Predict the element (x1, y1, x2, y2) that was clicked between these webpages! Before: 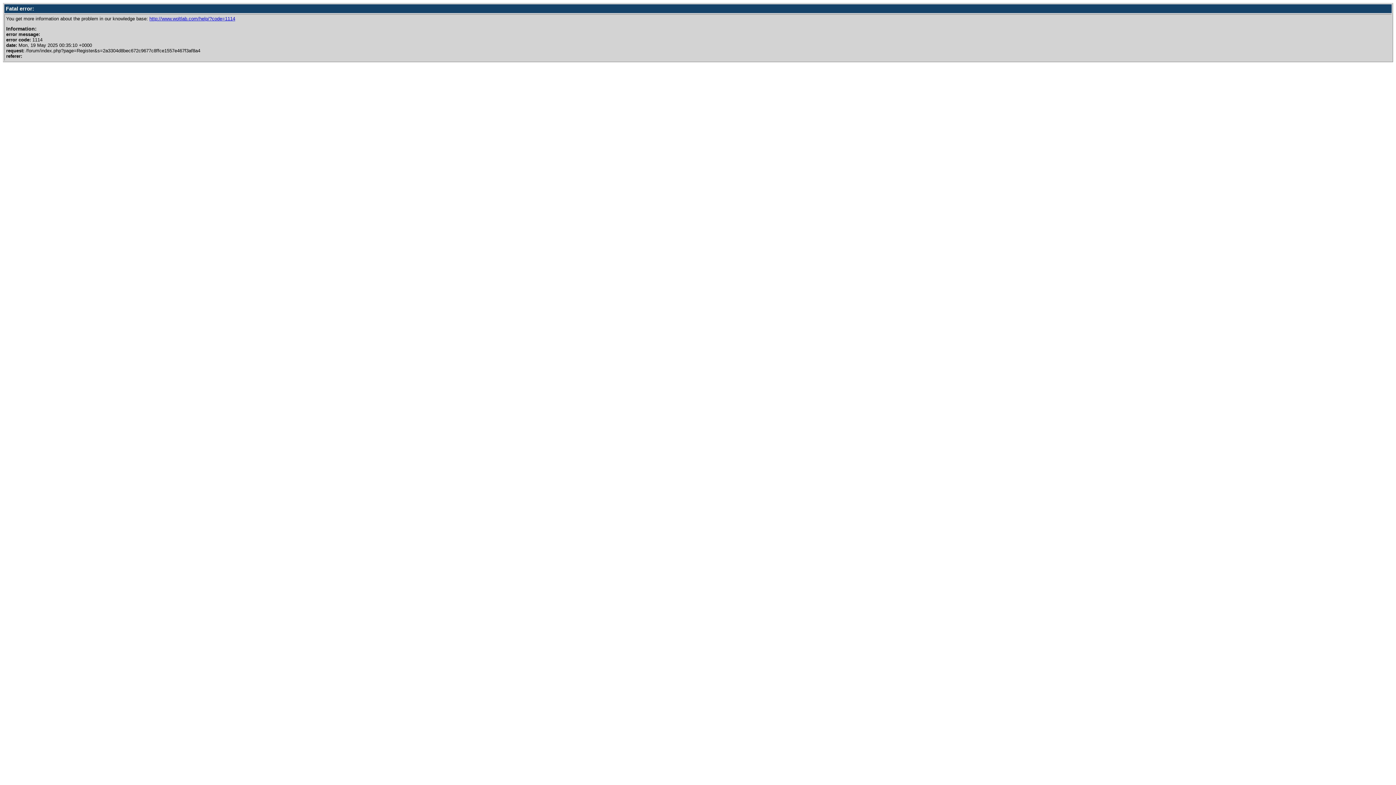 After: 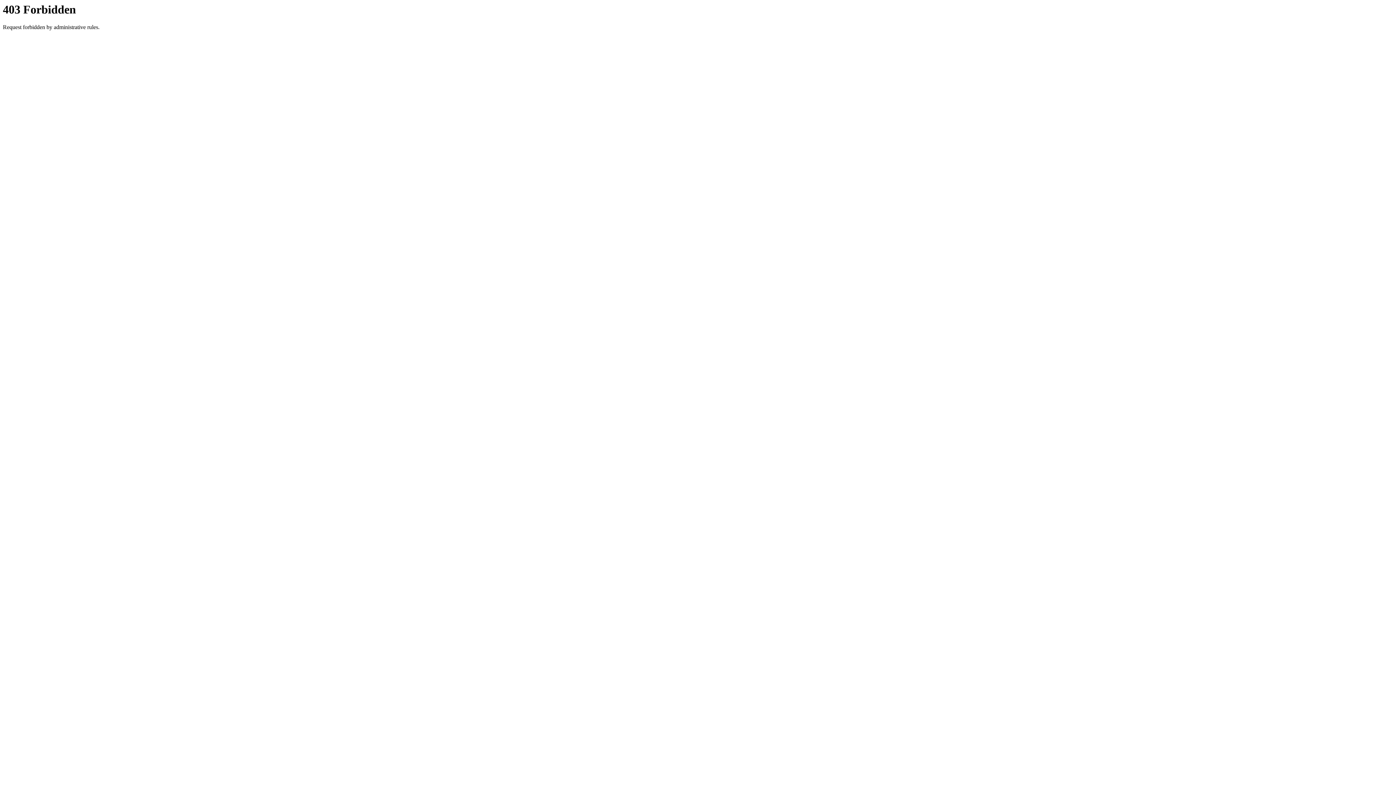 Action: label: http://www.woltlab.com/help/?code=1114 bbox: (149, 16, 235, 21)